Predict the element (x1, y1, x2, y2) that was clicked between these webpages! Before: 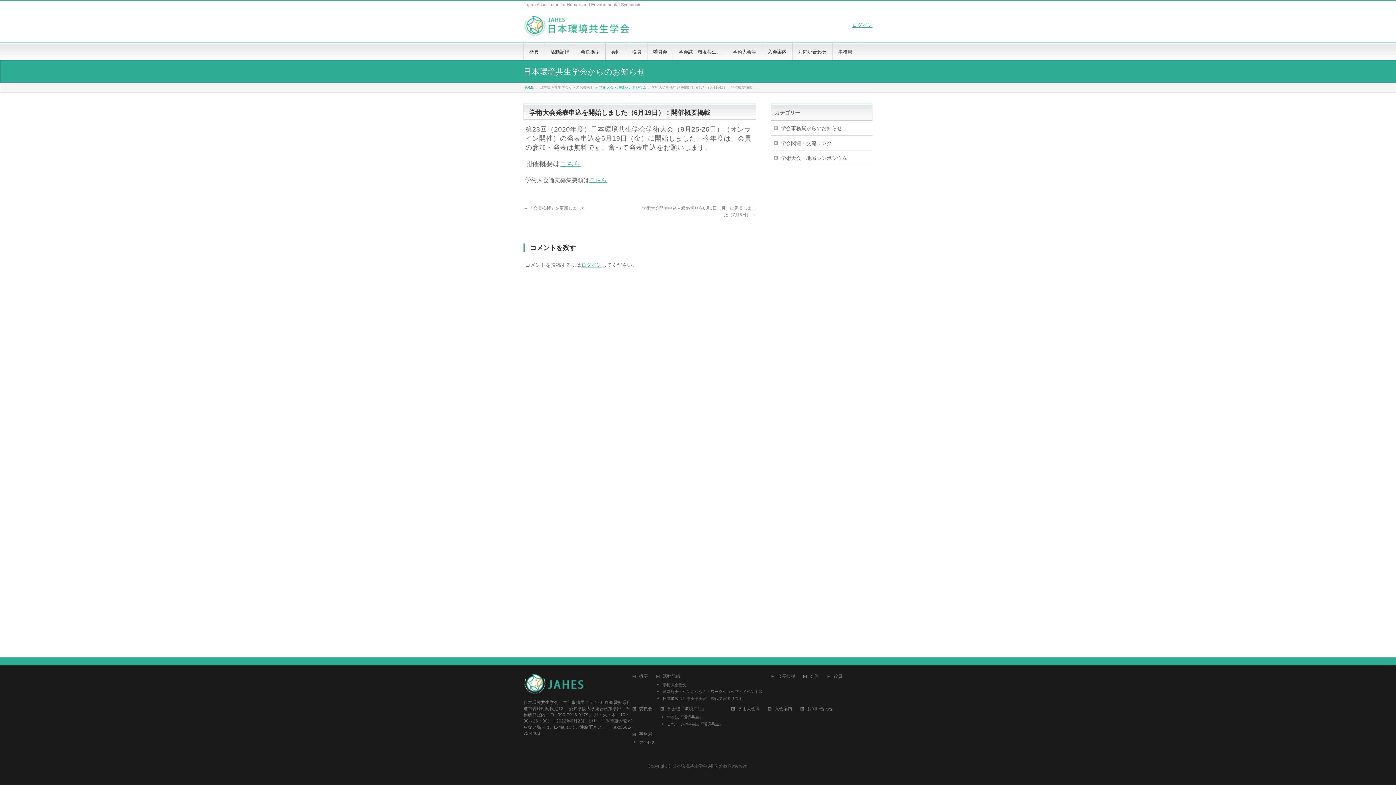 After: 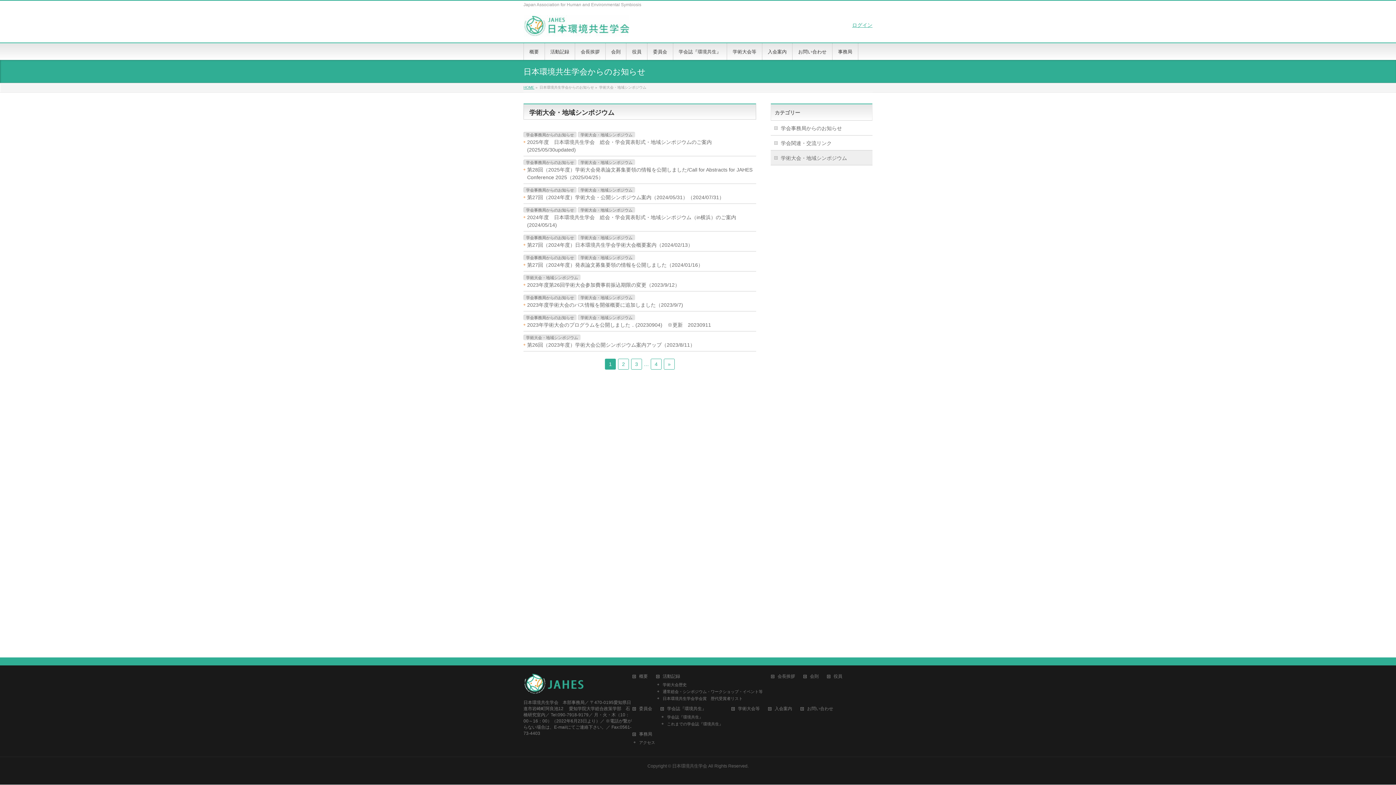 Action: bbox: (599, 85, 646, 89) label: 学術大会・地域シンポジウム